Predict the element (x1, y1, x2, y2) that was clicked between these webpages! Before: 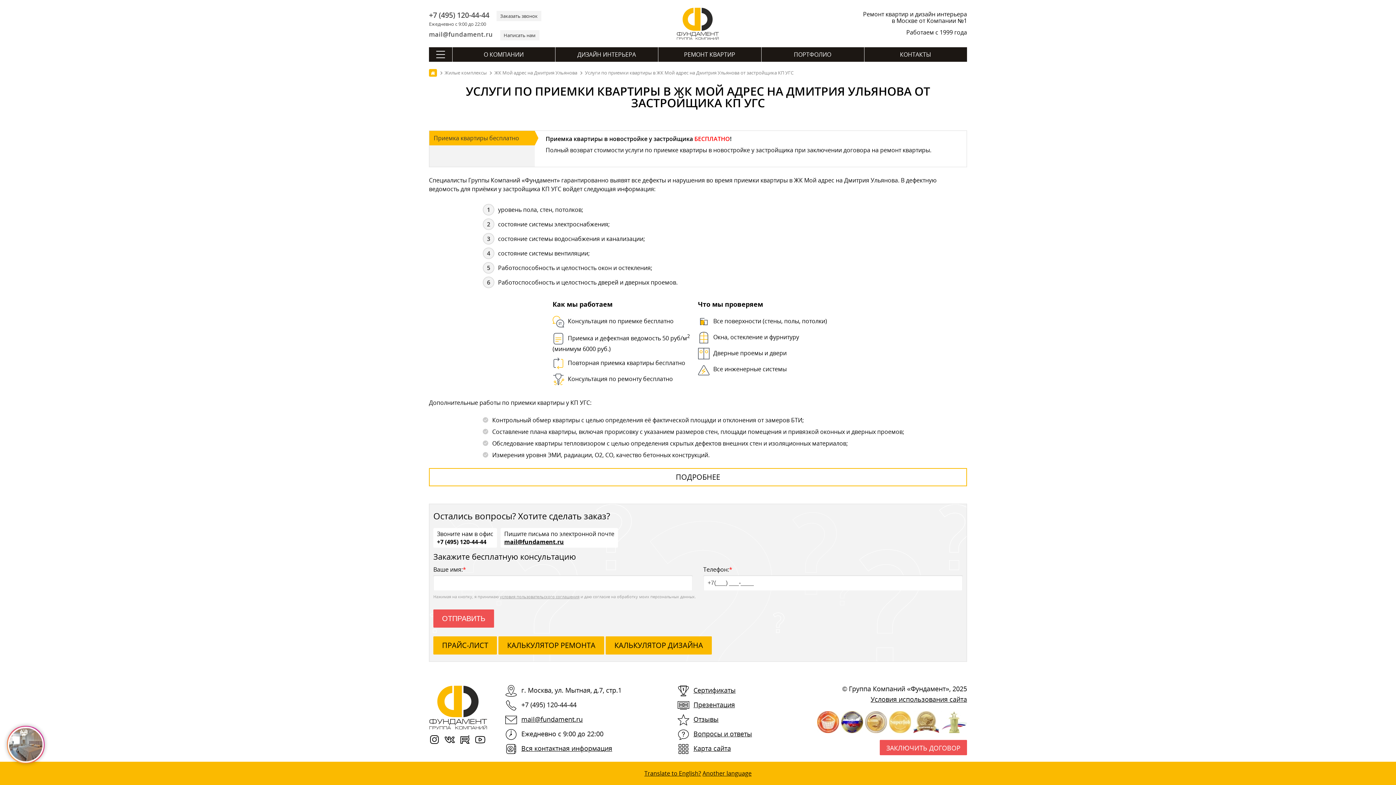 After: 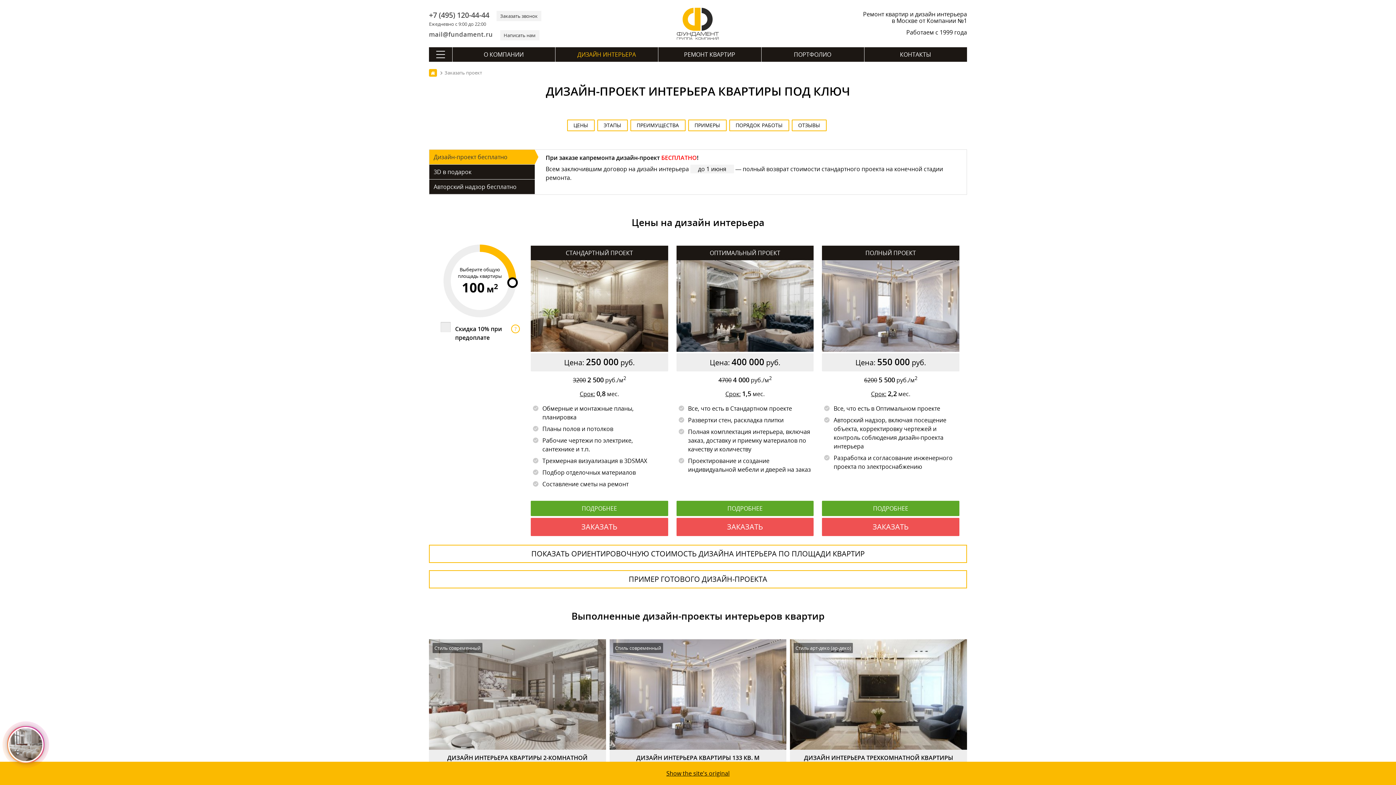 Action: label: ДИЗАЙН ИНТЕРЬЕРА bbox: (555, 47, 658, 61)